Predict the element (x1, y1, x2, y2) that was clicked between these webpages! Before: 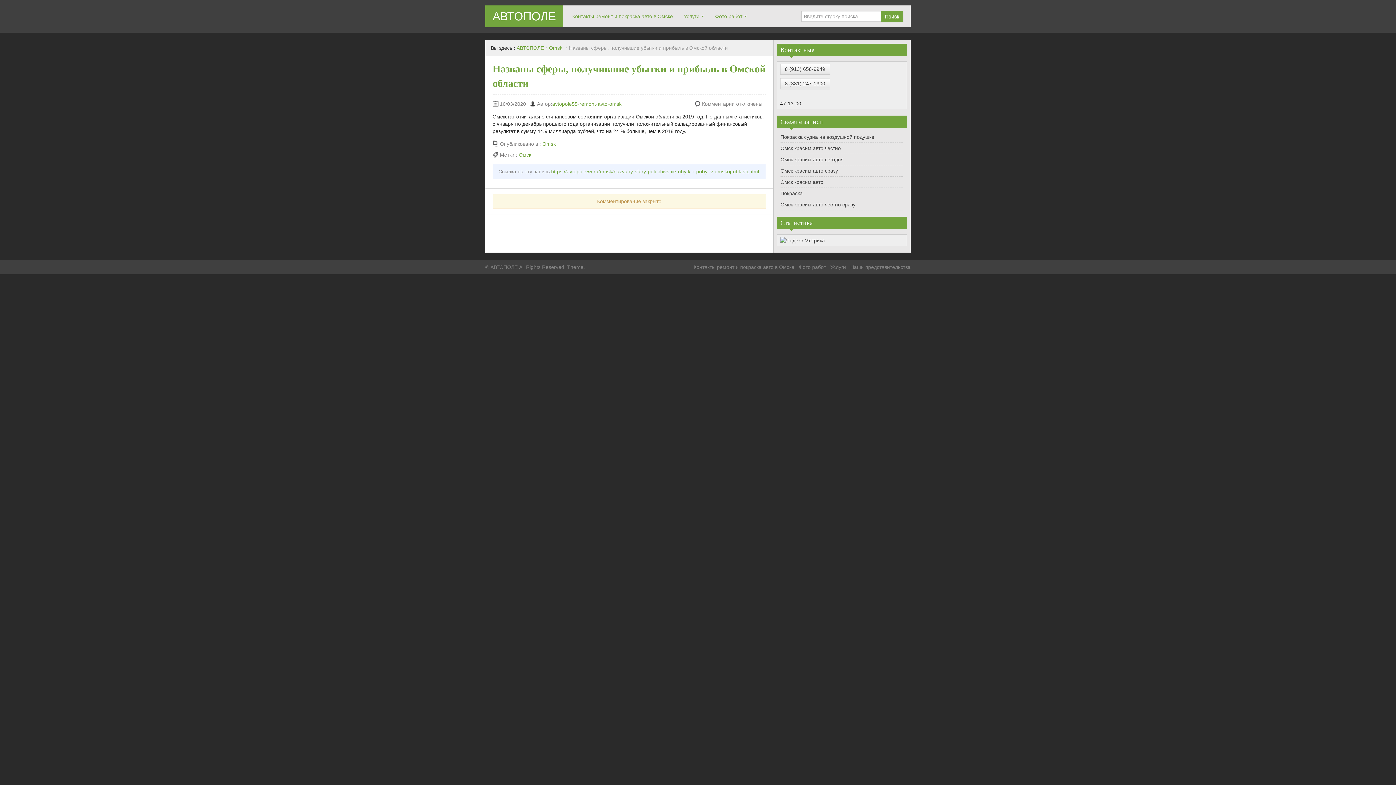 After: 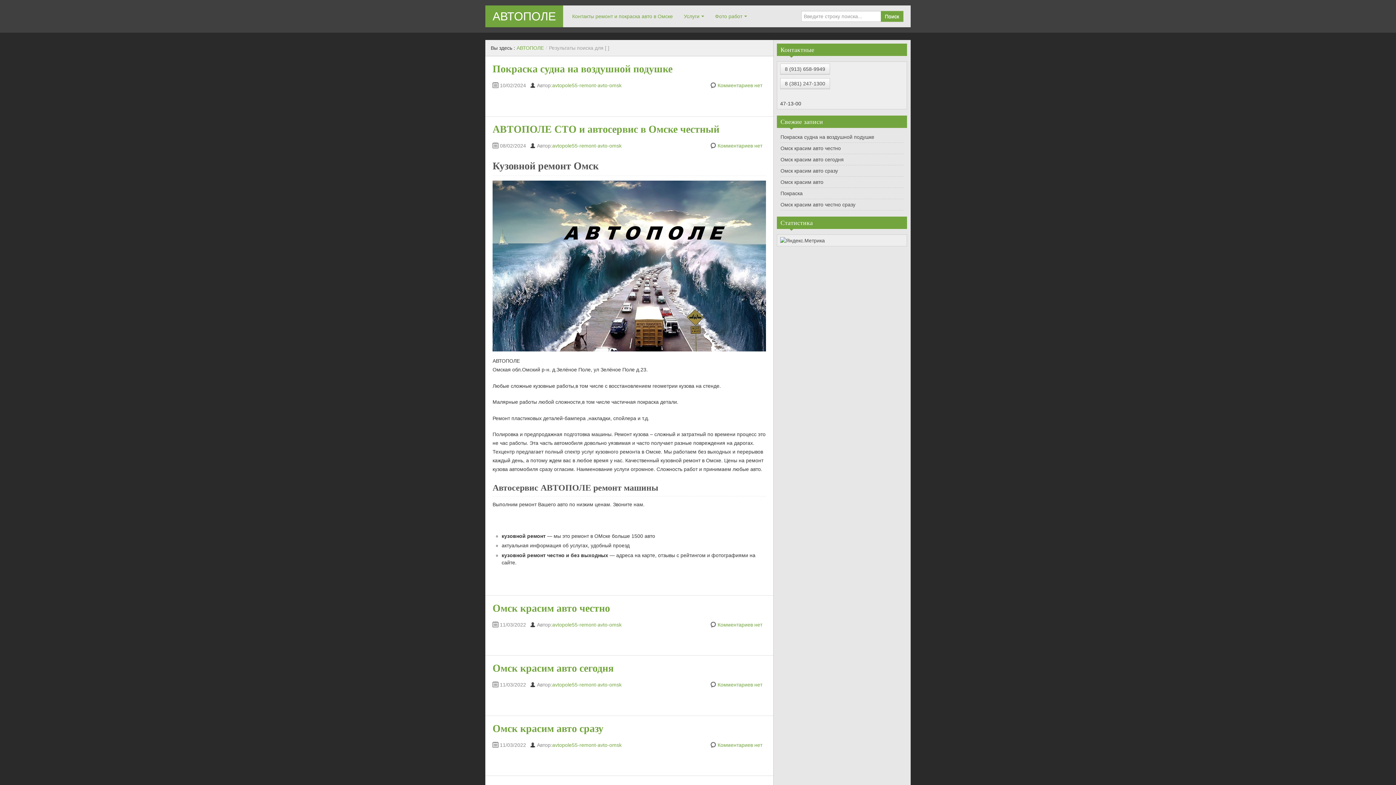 Action: bbox: (880, 10, 903, 21) label: Поиск